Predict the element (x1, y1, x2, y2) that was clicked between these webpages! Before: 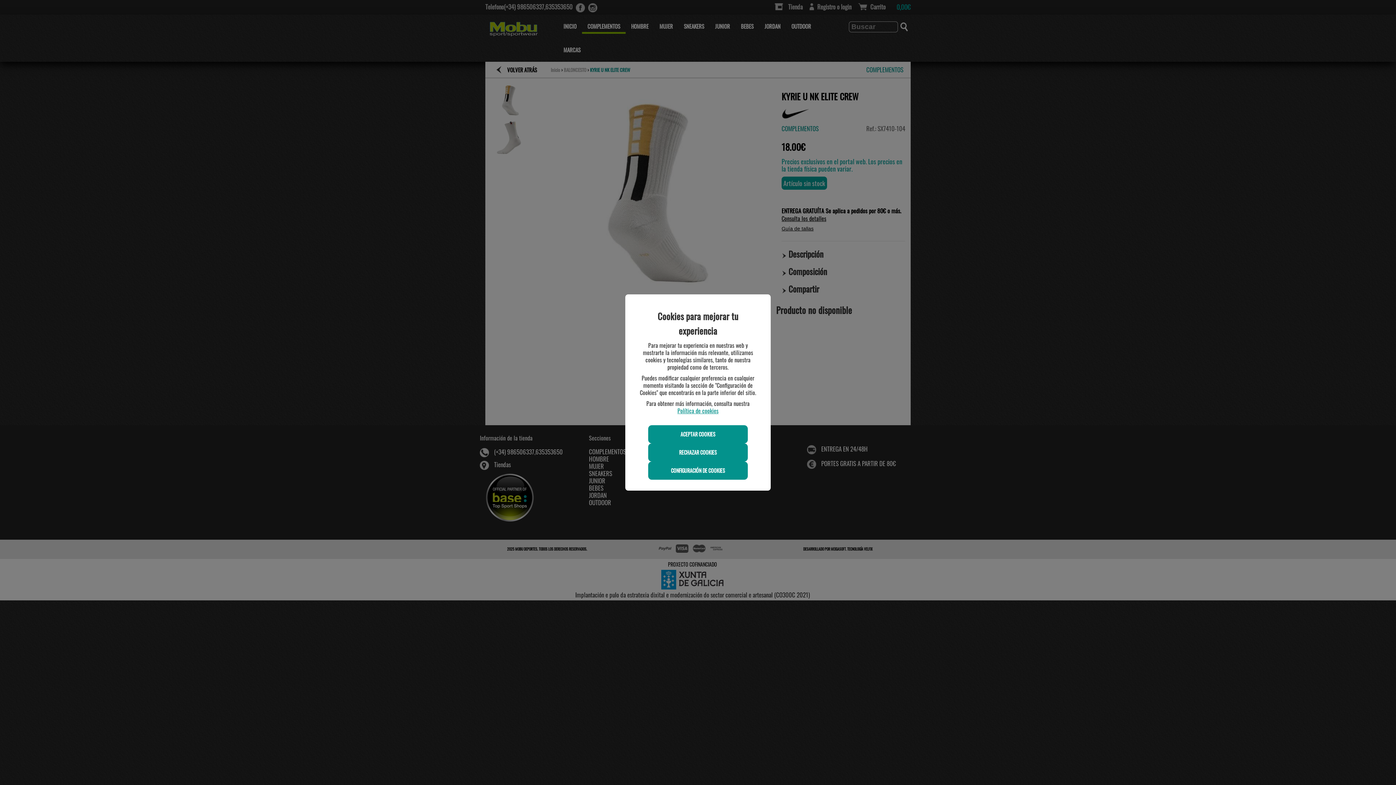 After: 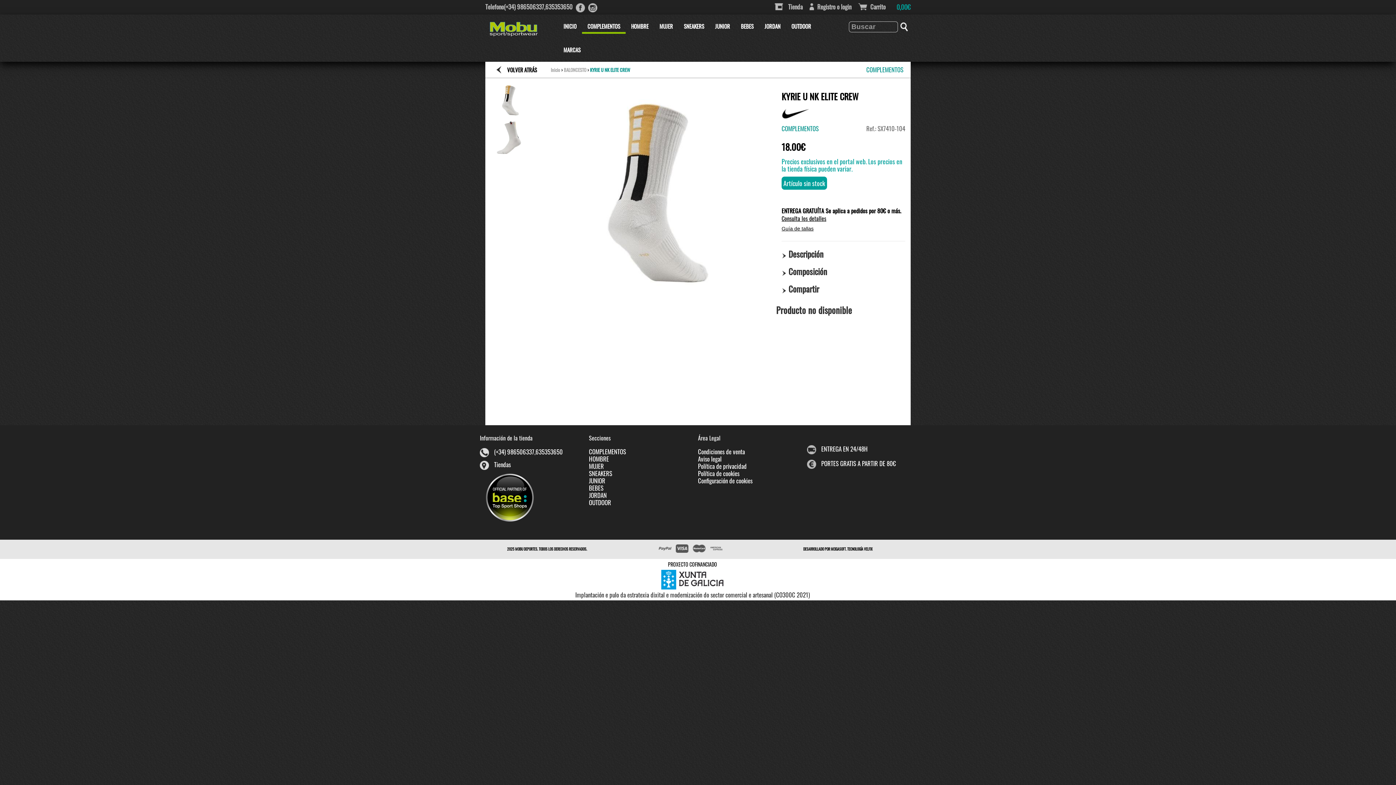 Action: label: ACEPTAR COOKIES bbox: (648, 425, 747, 443)